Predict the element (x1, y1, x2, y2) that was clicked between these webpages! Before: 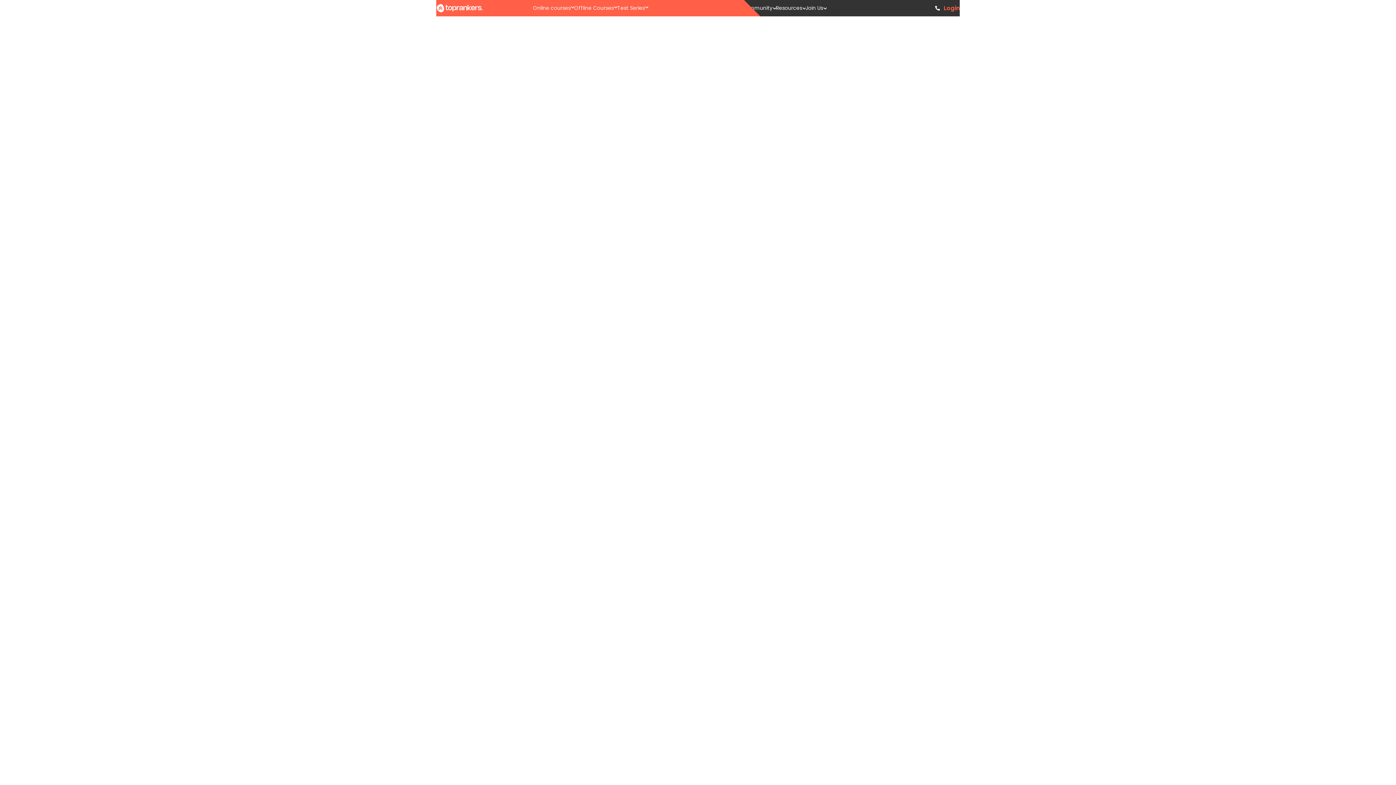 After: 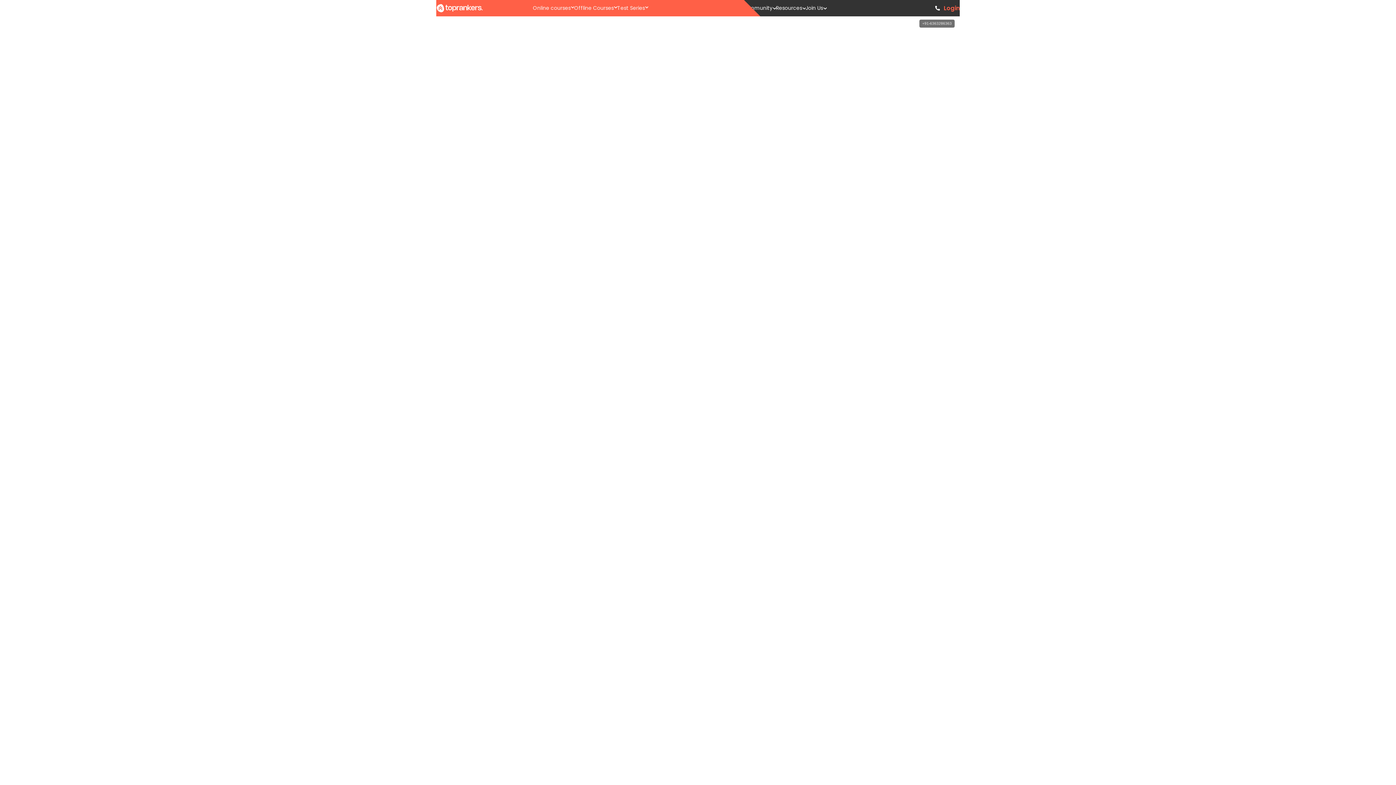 Action: bbox: (931, 1, 944, 14) label: Contact TopRankers